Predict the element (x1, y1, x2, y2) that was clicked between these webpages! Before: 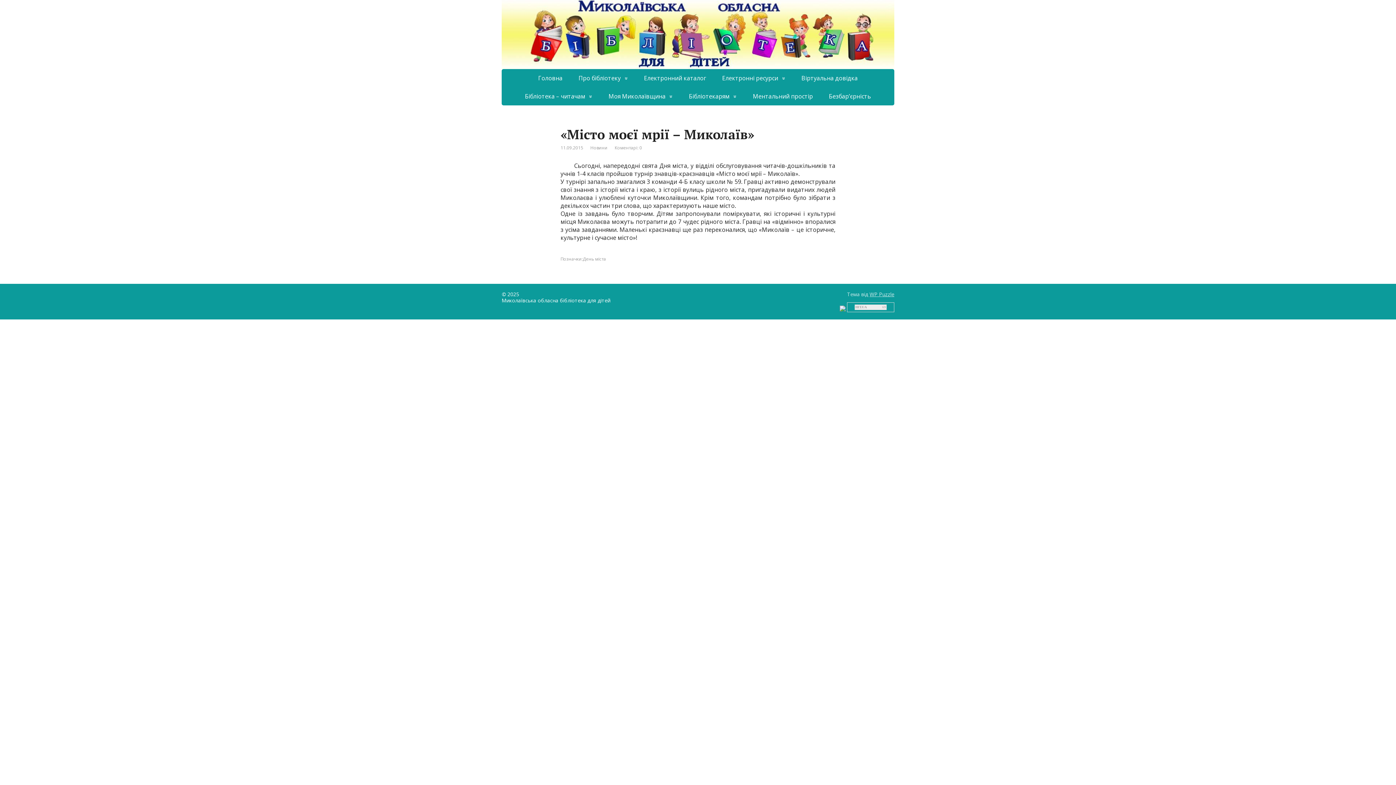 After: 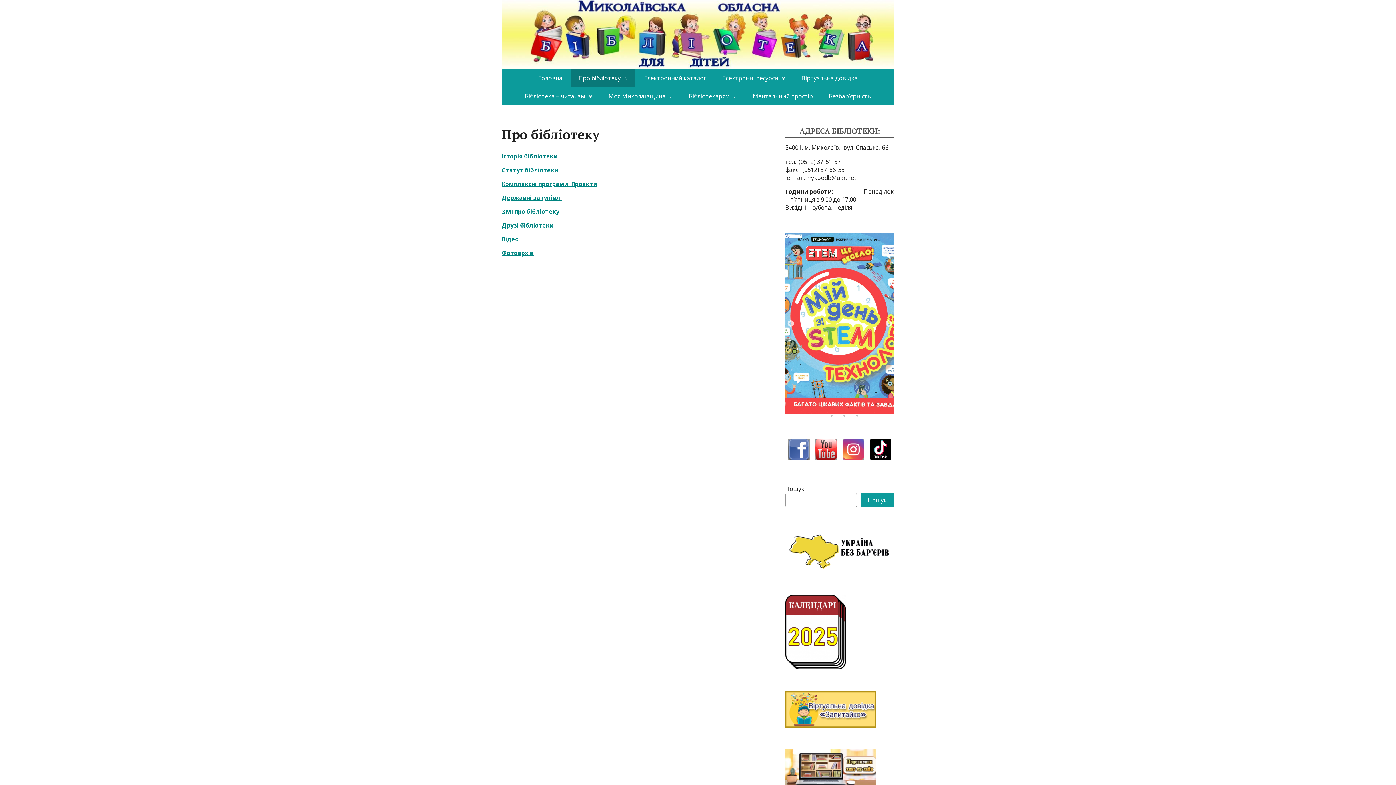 Action: label: Про бібліотеку bbox: (571, 69, 635, 87)